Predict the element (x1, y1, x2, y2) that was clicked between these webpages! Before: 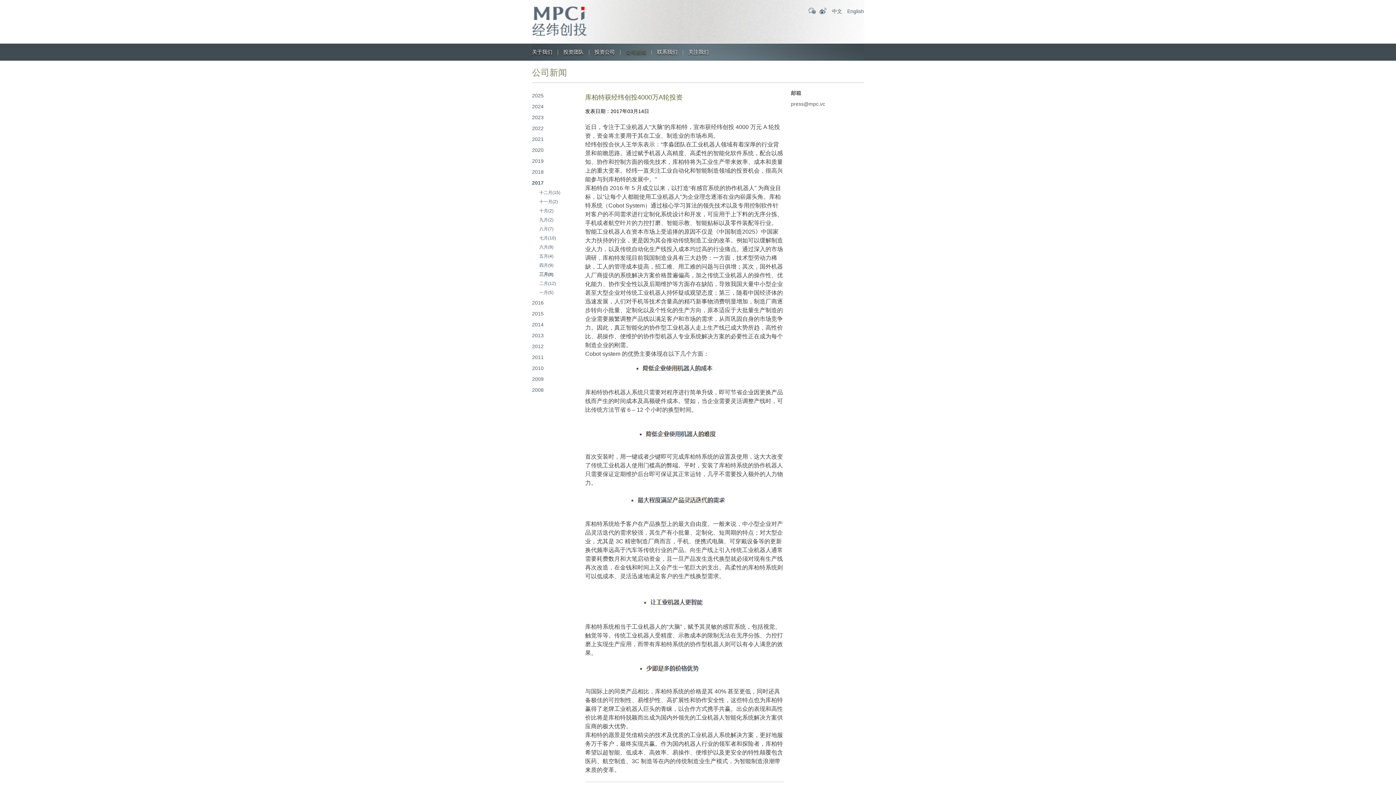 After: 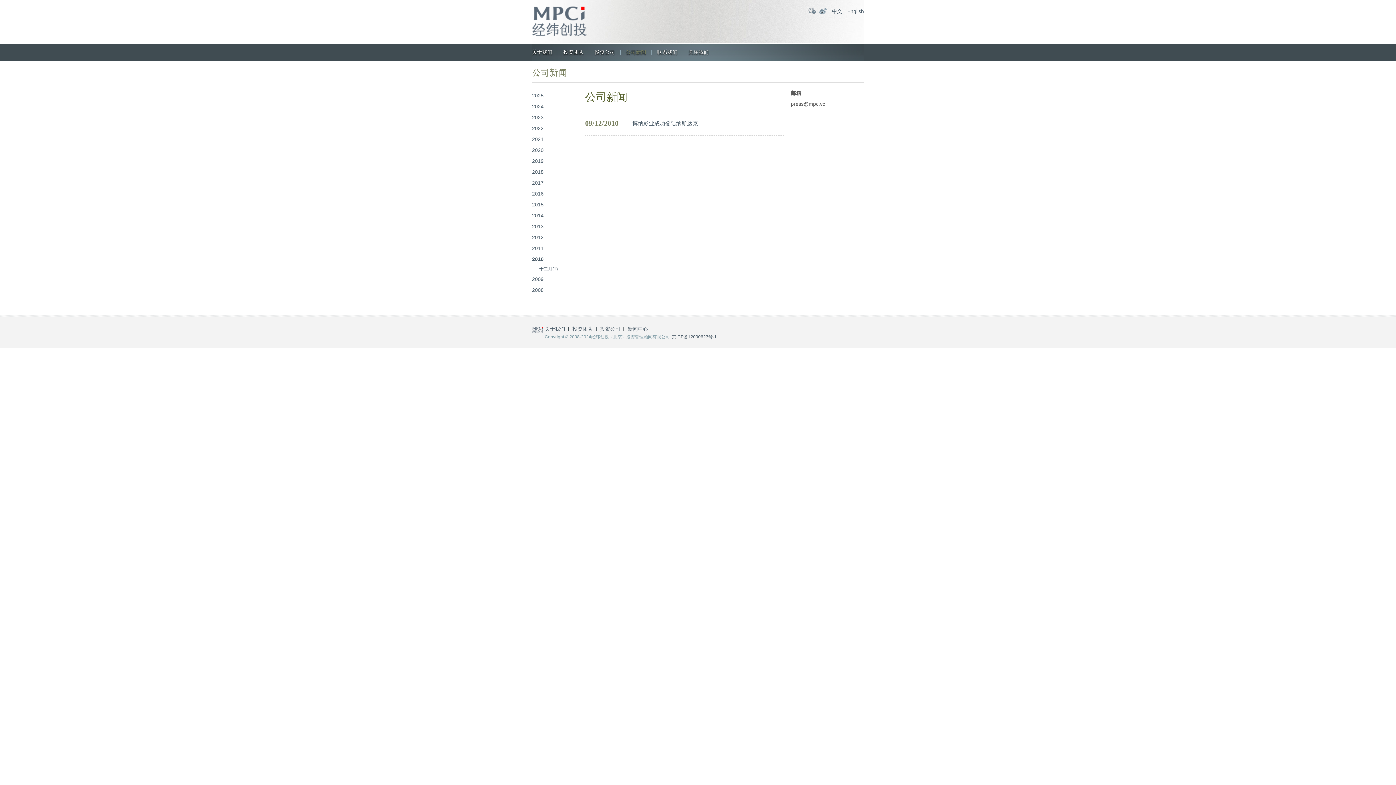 Action: label: 2010 bbox: (532, 362, 585, 373)